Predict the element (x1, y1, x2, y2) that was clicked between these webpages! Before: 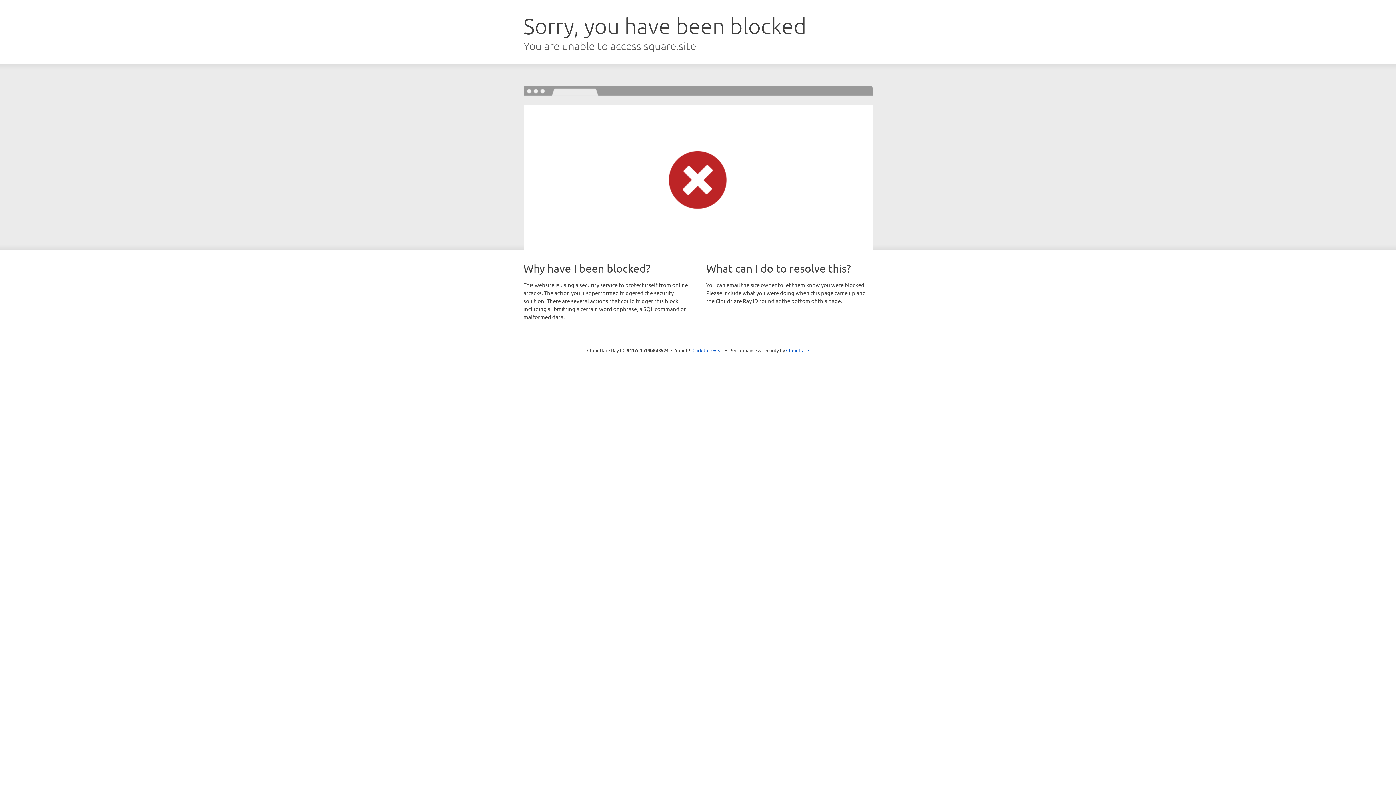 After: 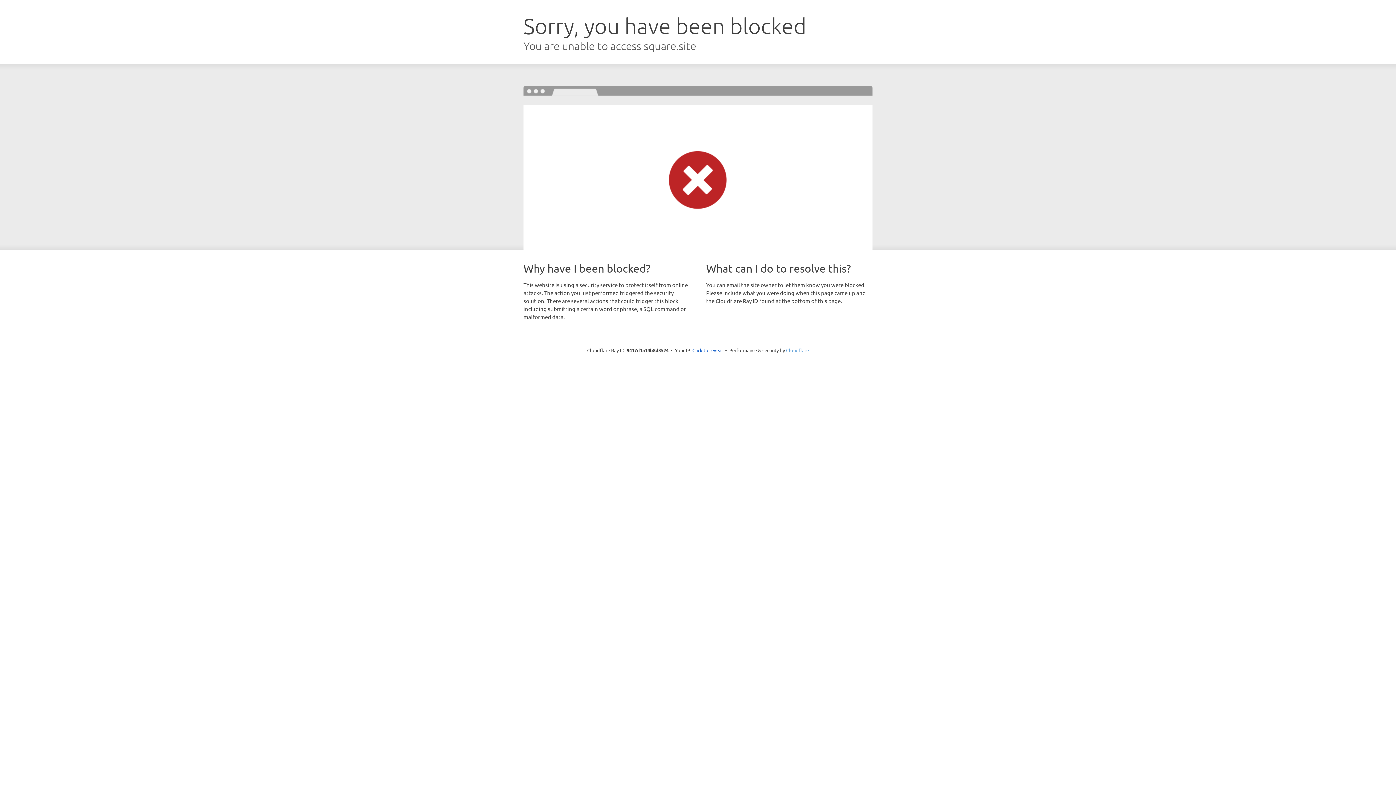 Action: bbox: (786, 347, 809, 353) label: Cloudflare